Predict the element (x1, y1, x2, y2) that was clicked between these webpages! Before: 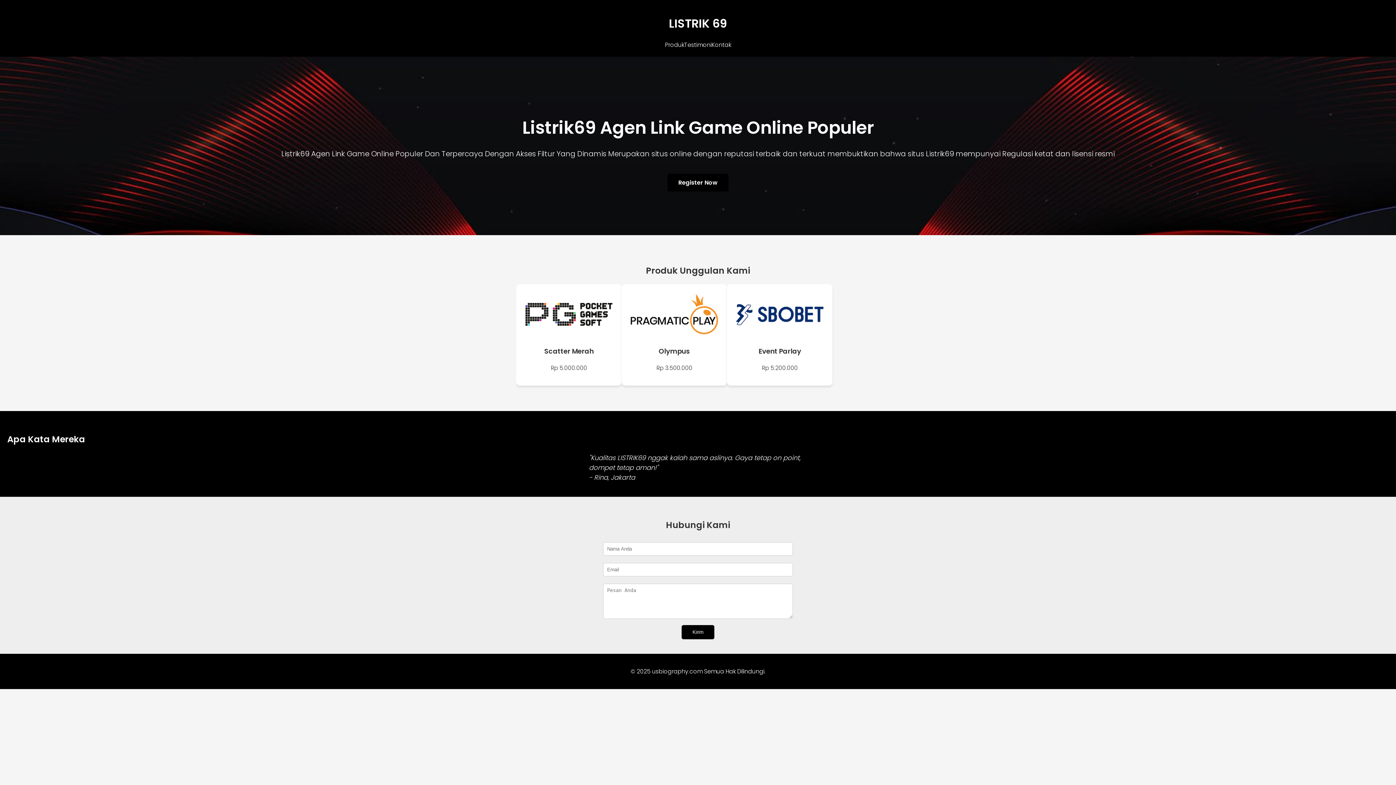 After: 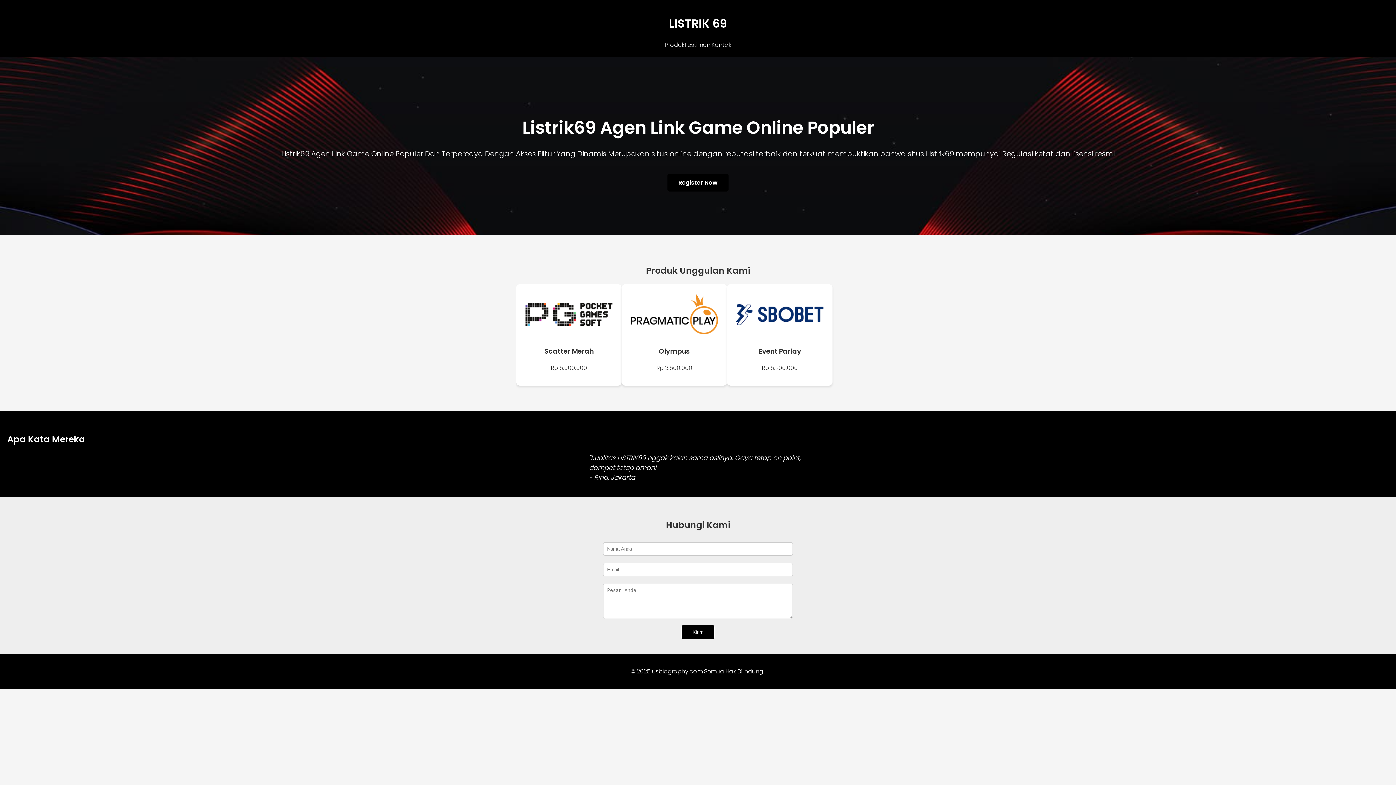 Action: label: Kontak bbox: (711, 40, 731, 49)